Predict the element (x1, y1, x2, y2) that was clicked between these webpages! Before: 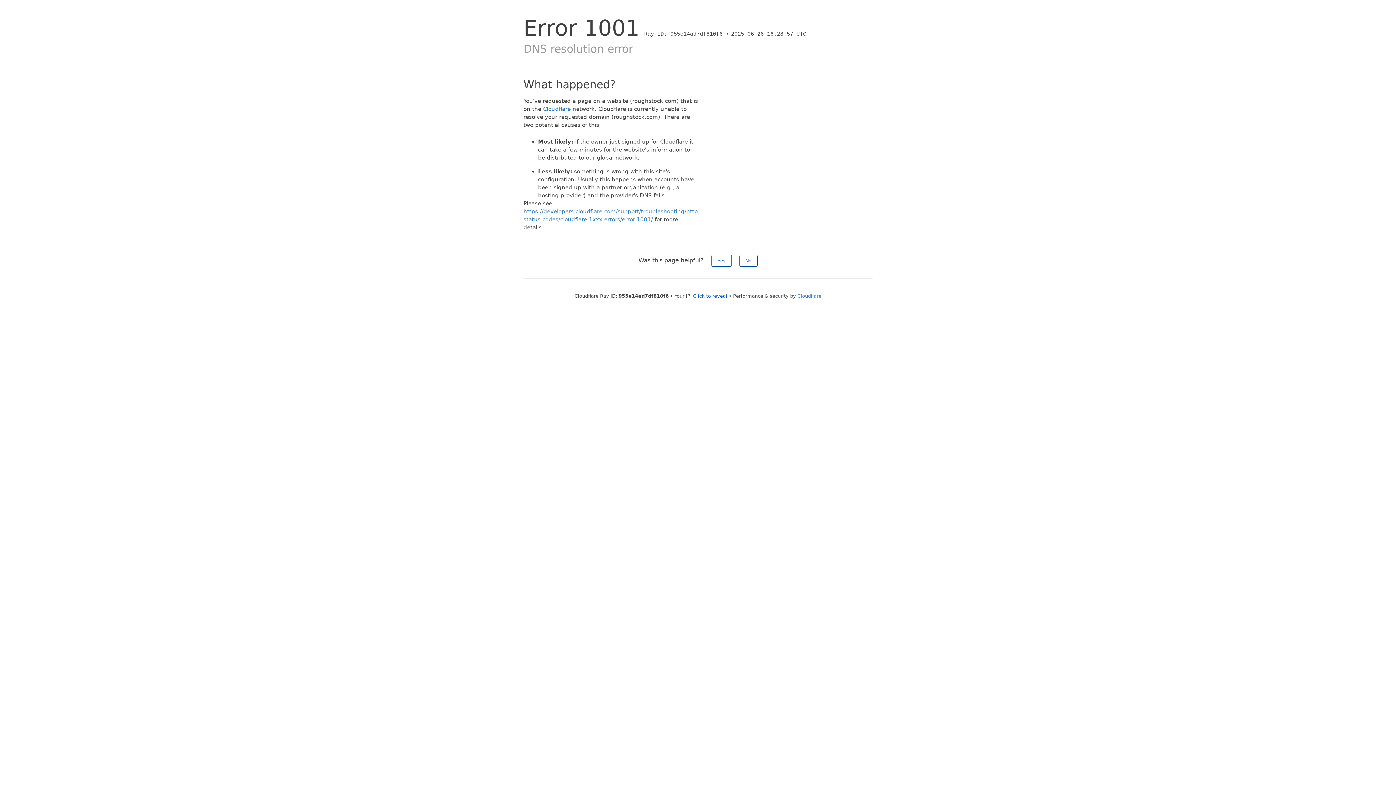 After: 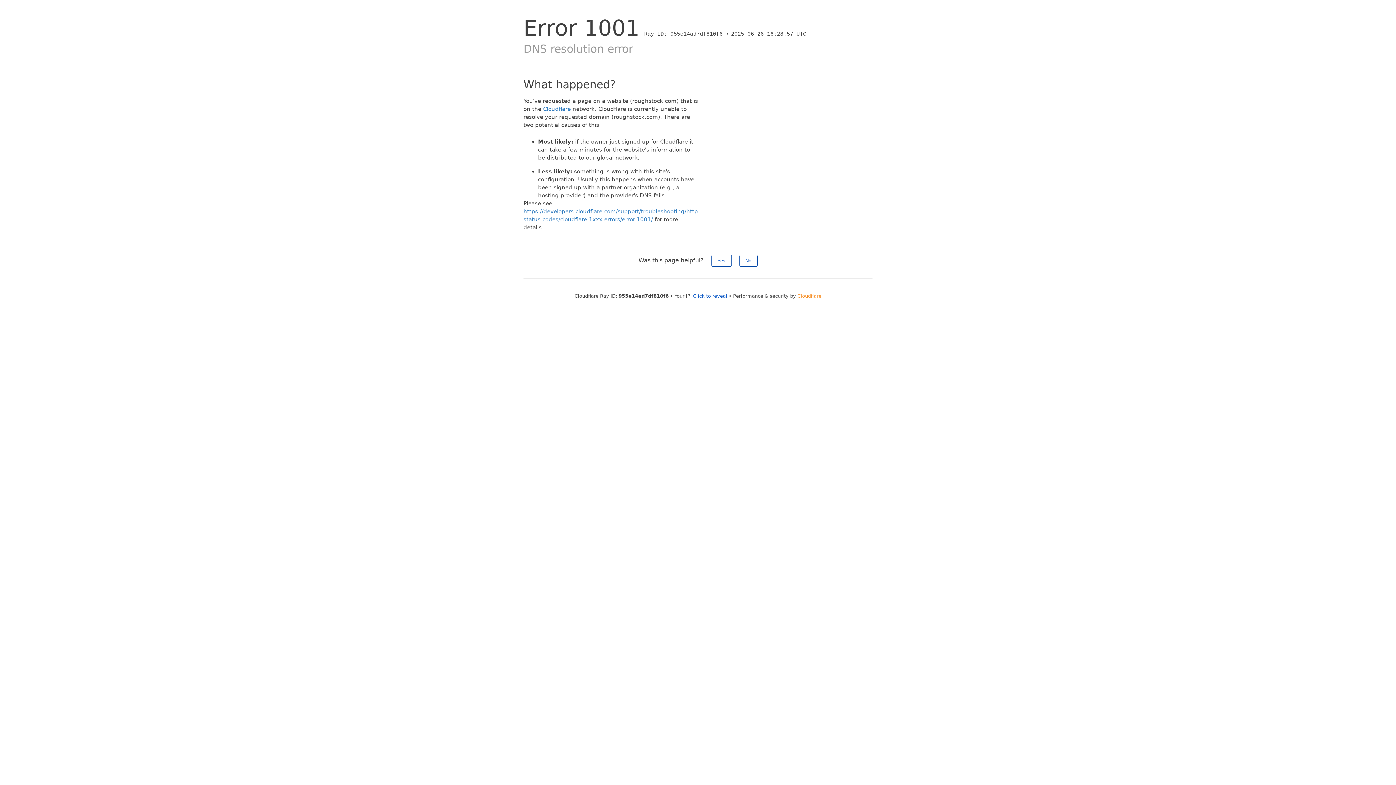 Action: bbox: (797, 293, 821, 298) label: Cloudflare